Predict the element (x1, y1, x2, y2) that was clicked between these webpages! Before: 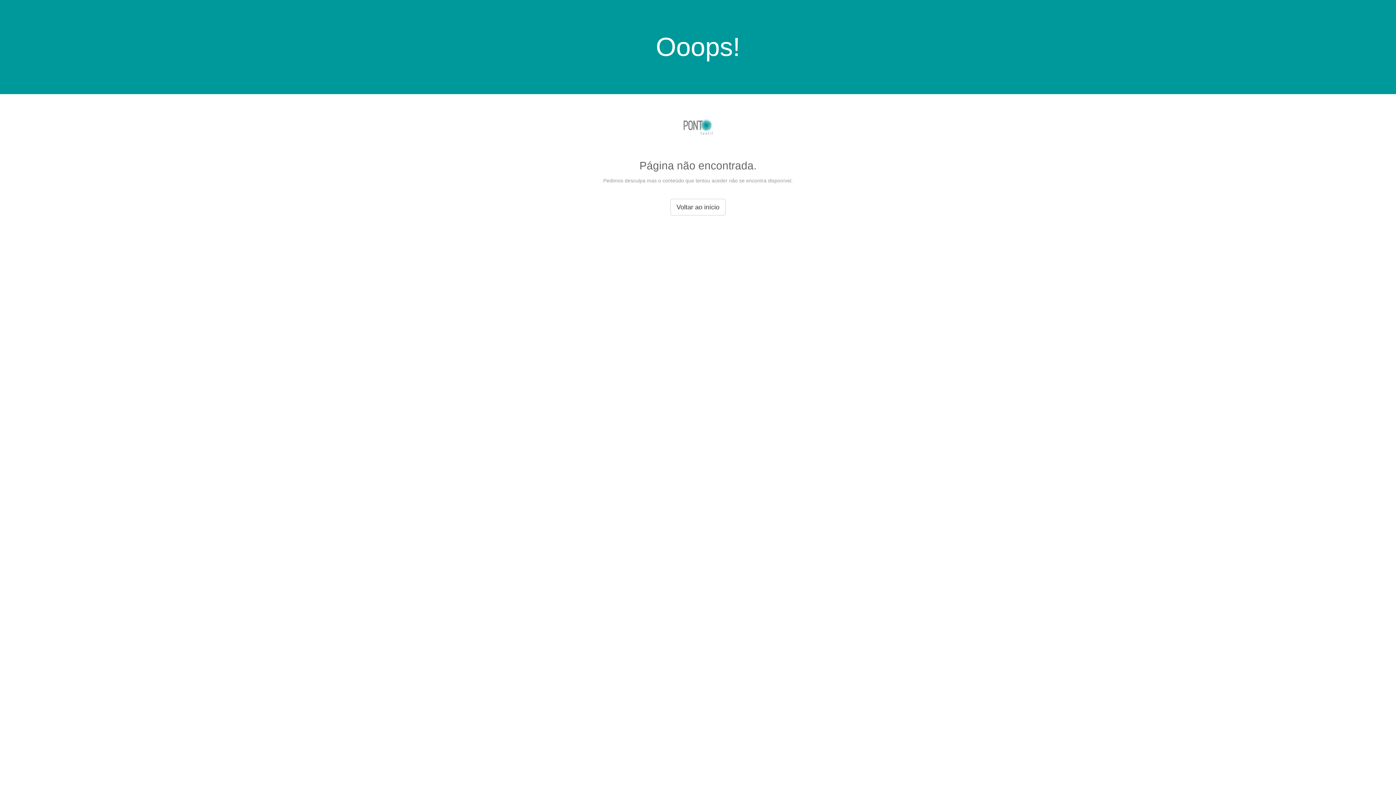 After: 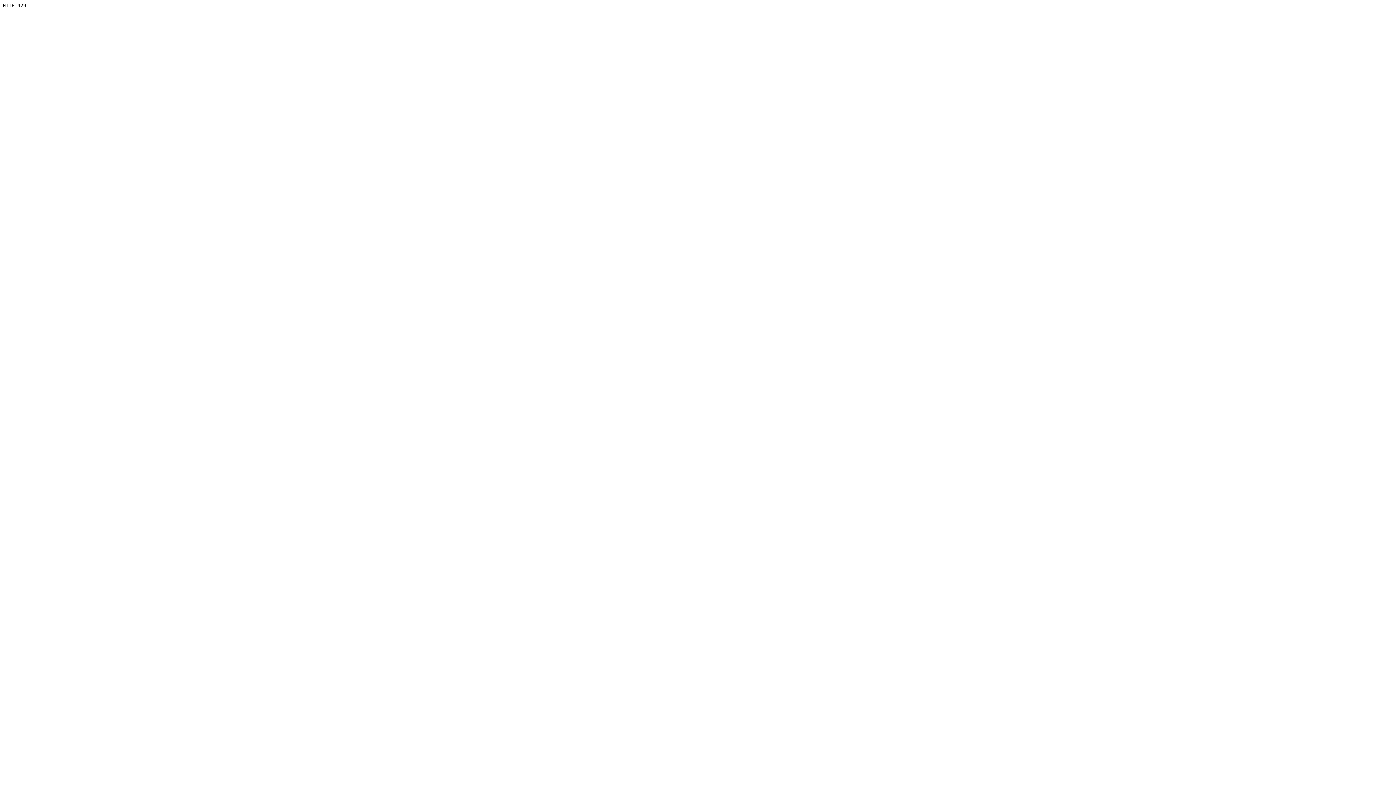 Action: bbox: (682, 134, 713, 140)